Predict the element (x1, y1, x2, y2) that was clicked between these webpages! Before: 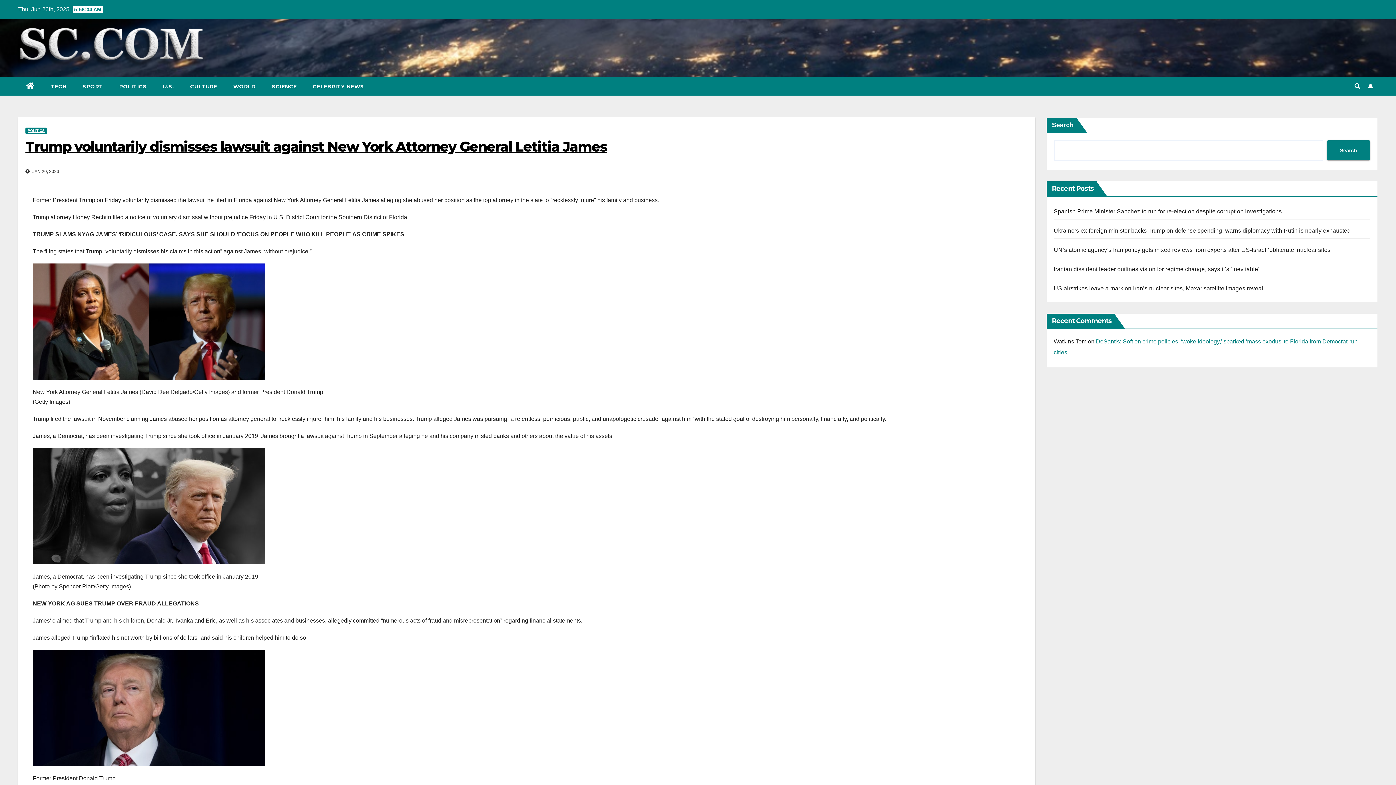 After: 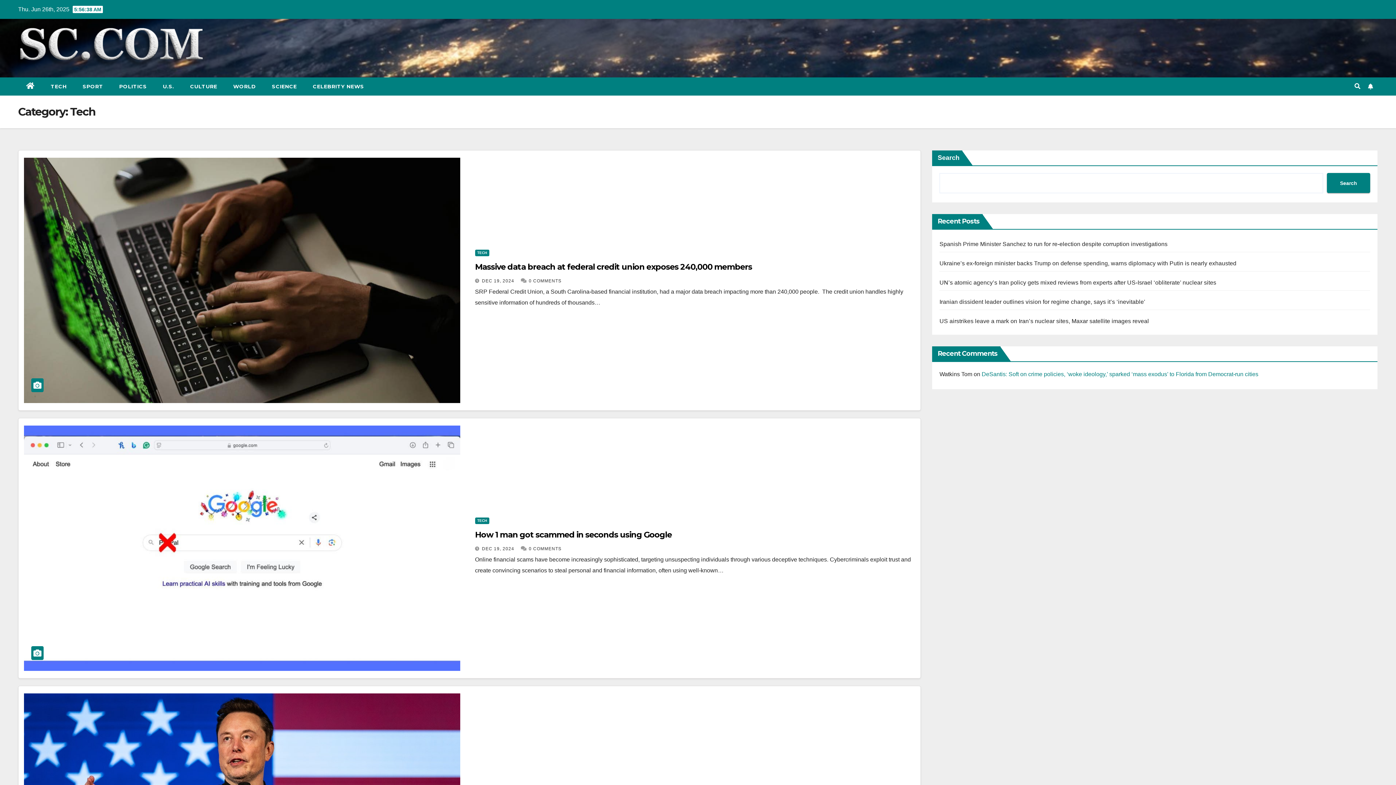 Action: bbox: (42, 77, 74, 95) label: TECH